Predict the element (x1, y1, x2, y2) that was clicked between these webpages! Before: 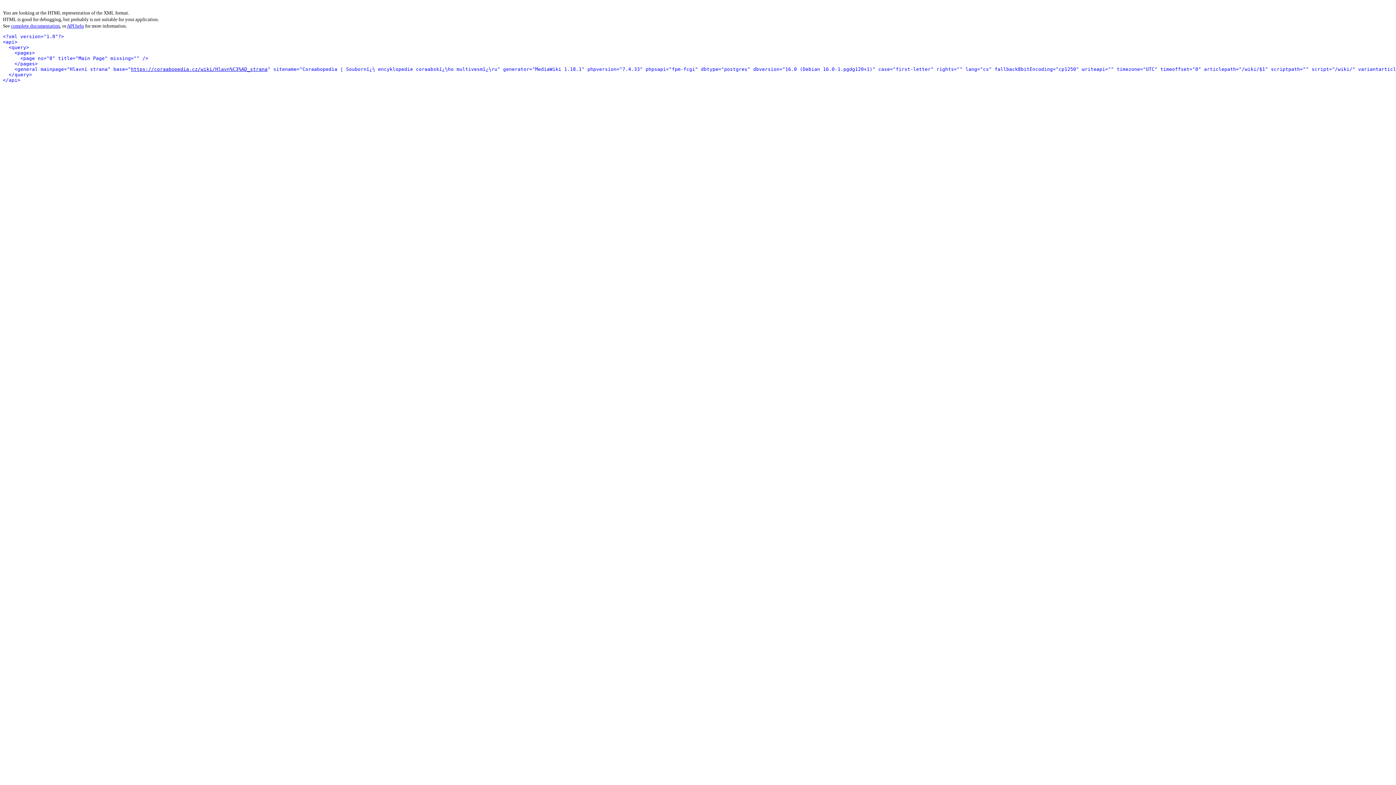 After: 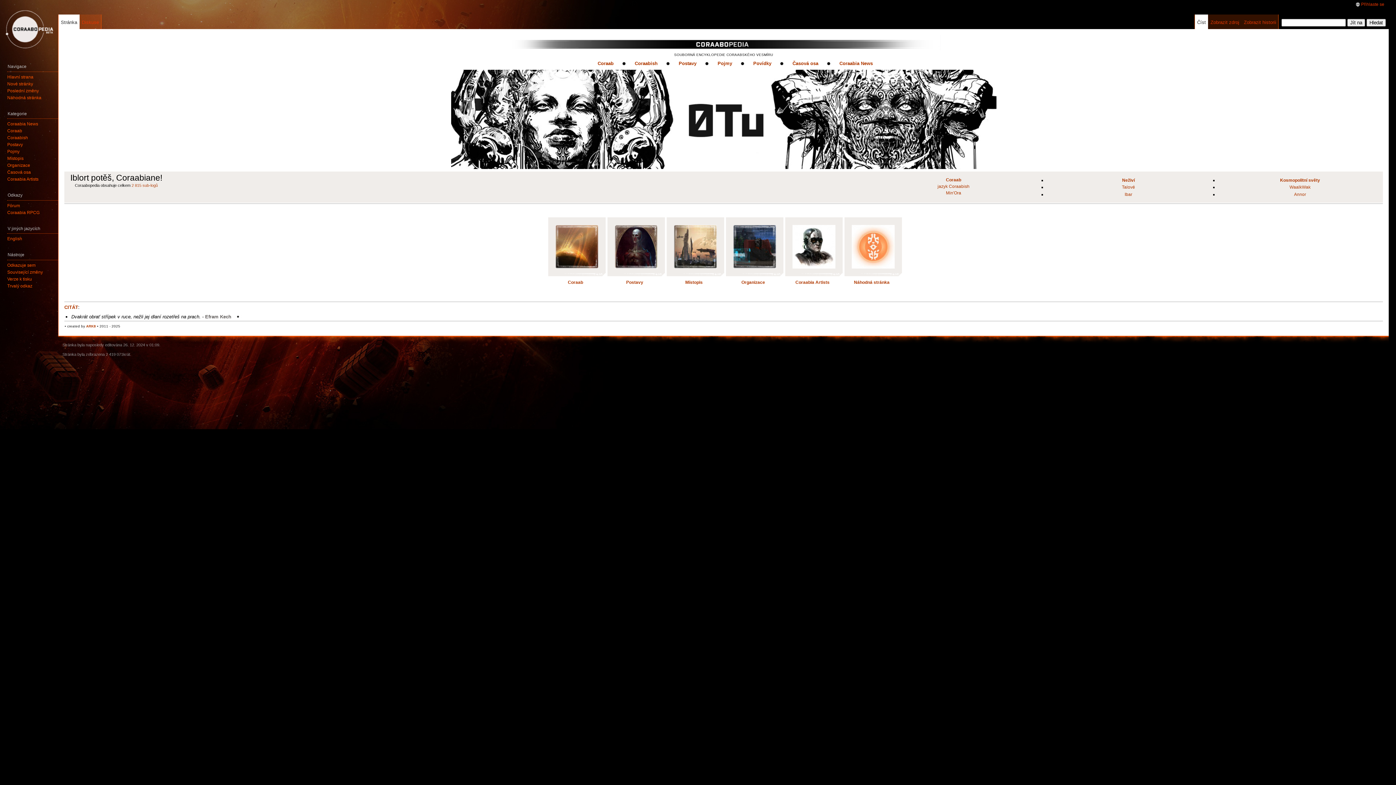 Action: label: https://coraabopedia.cz/wiki/Hlavn%C3%AD_strana bbox: (130, 66, 267, 72)